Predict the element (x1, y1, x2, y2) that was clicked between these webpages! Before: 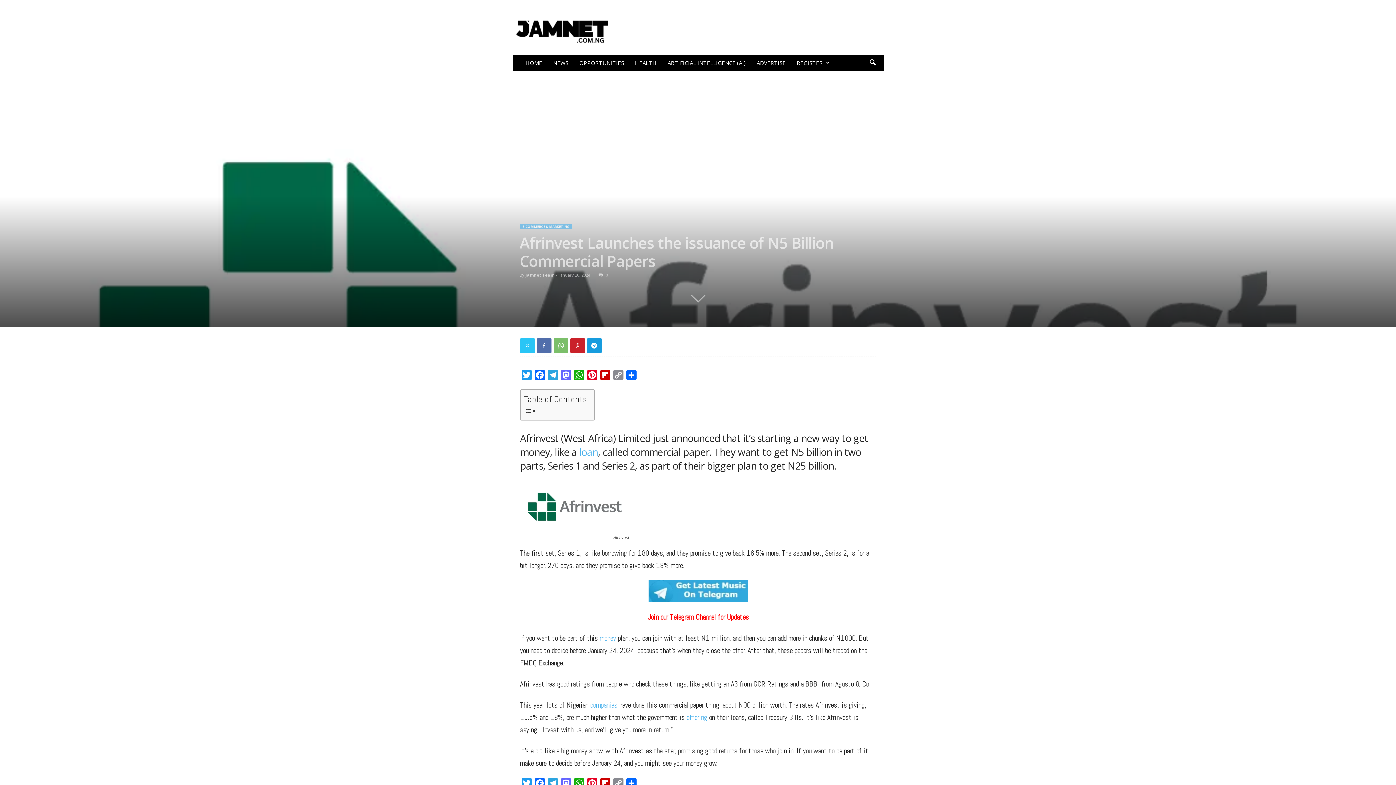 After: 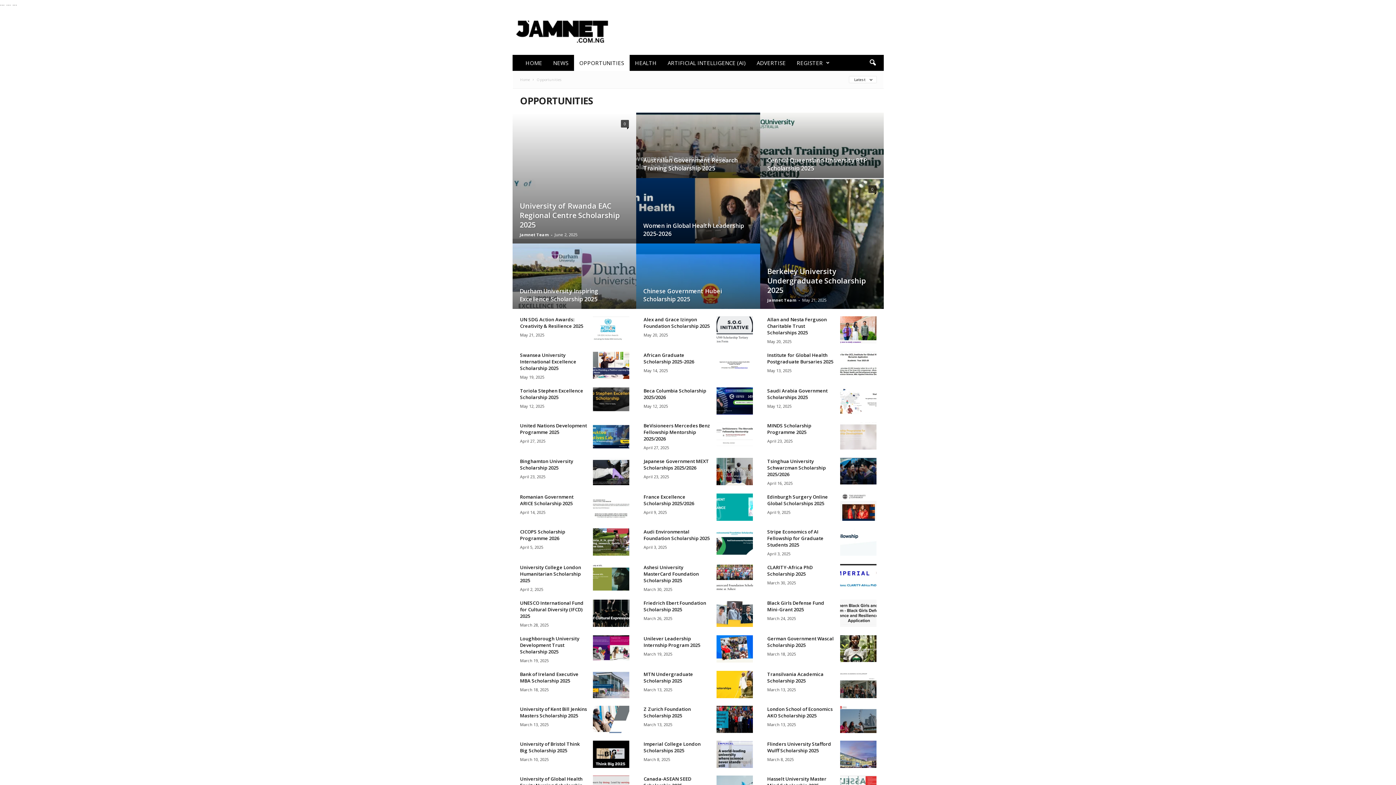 Action: bbox: (574, 54, 629, 70) label: OPPORTUNITIES